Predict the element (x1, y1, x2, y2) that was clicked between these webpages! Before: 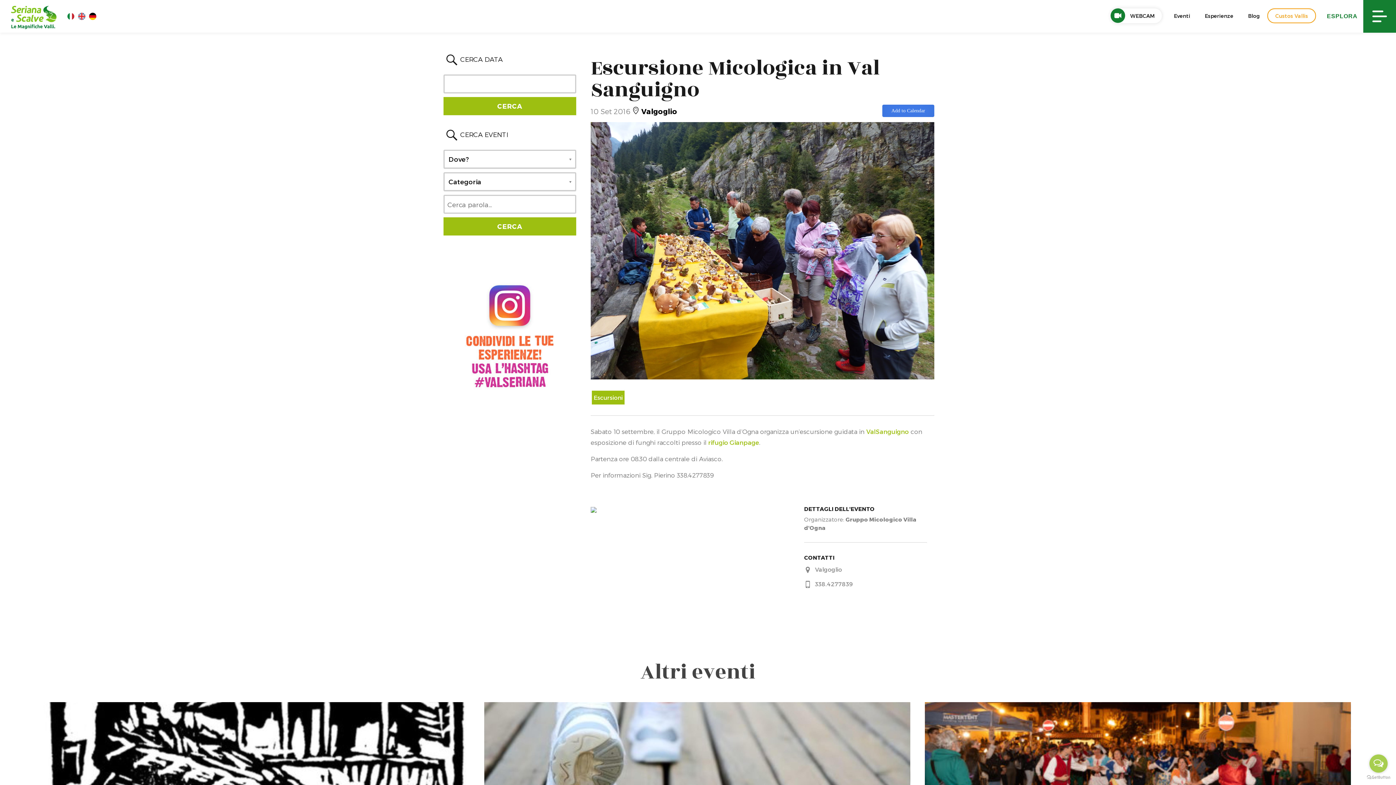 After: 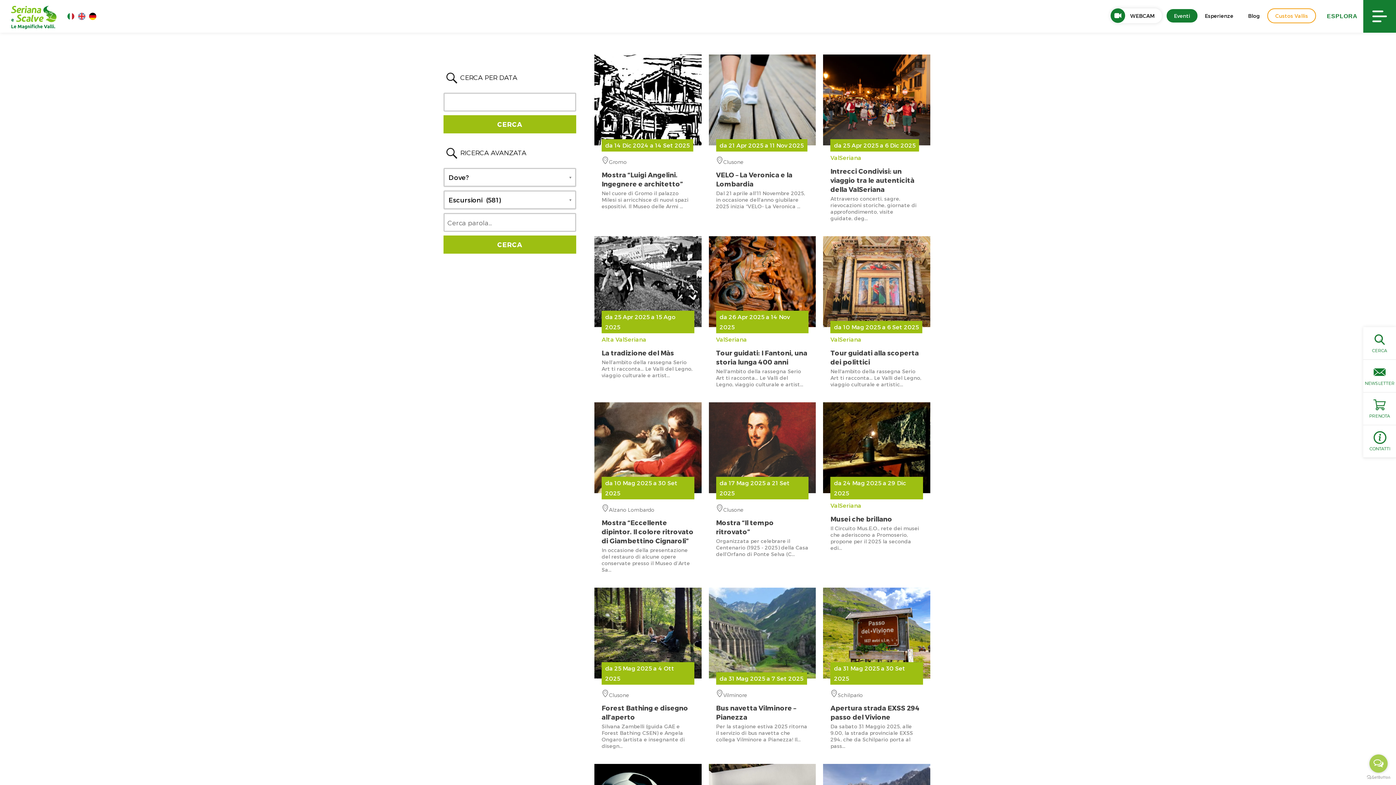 Action: label: Escursioni bbox: (592, 391, 624, 404)